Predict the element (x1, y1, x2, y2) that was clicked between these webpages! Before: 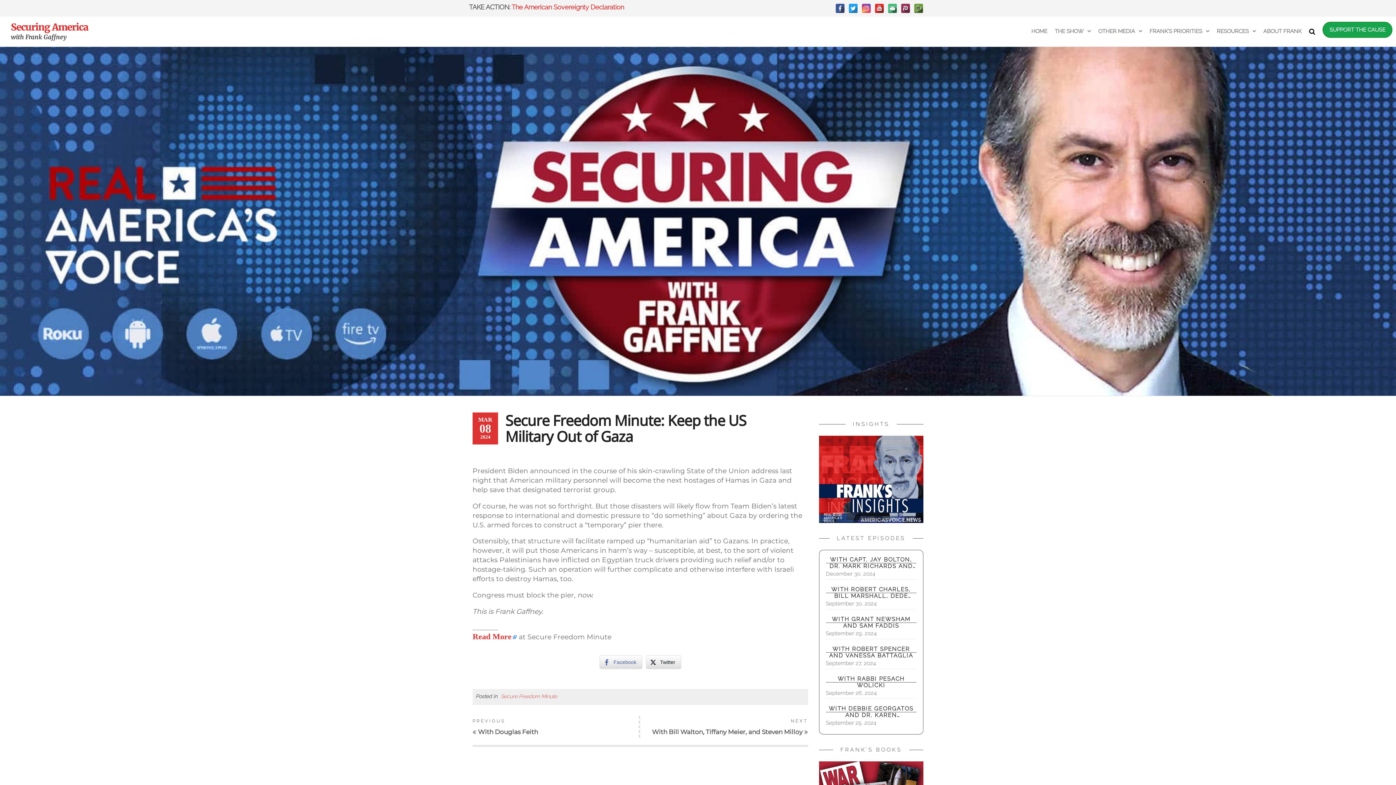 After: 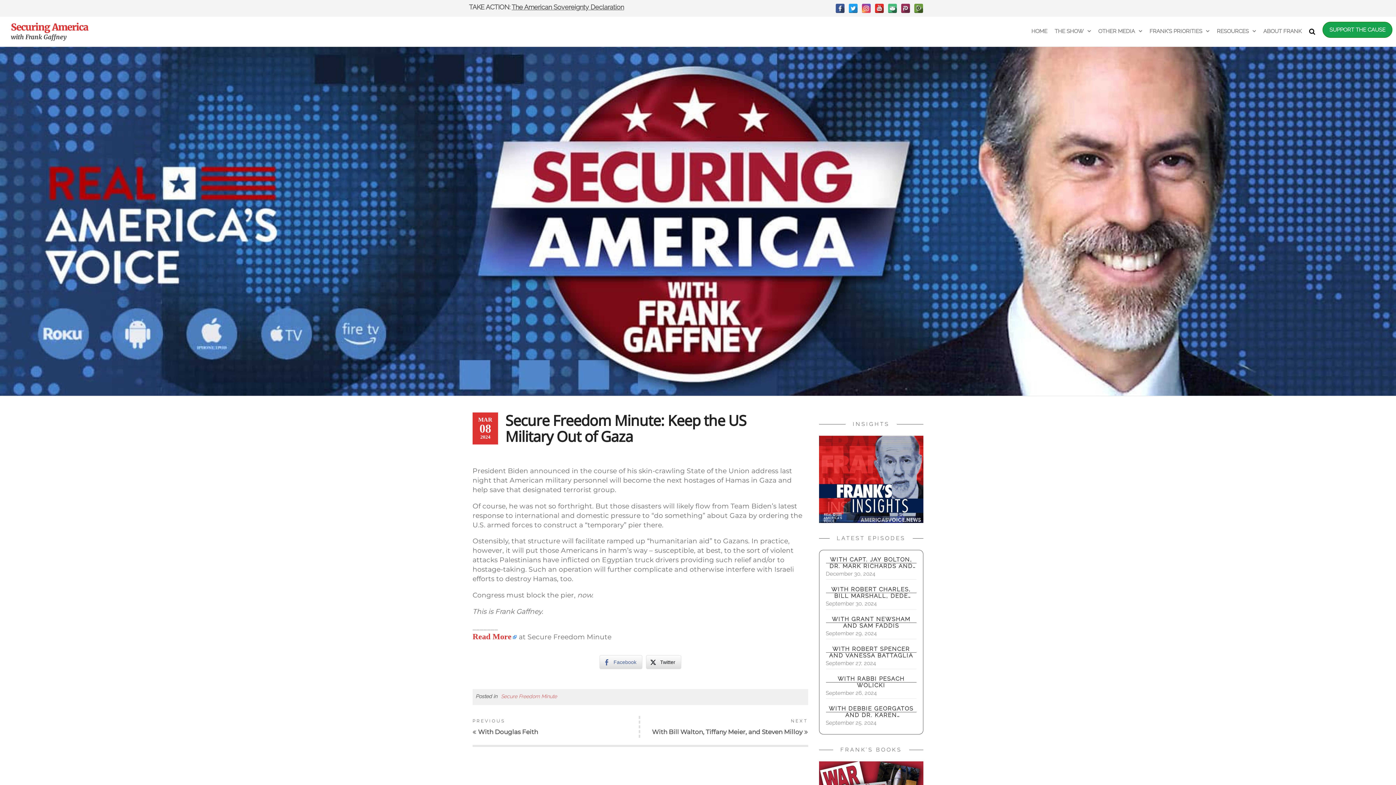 Action: bbox: (511, 3, 624, 10) label: The American Sovereignty Declaration